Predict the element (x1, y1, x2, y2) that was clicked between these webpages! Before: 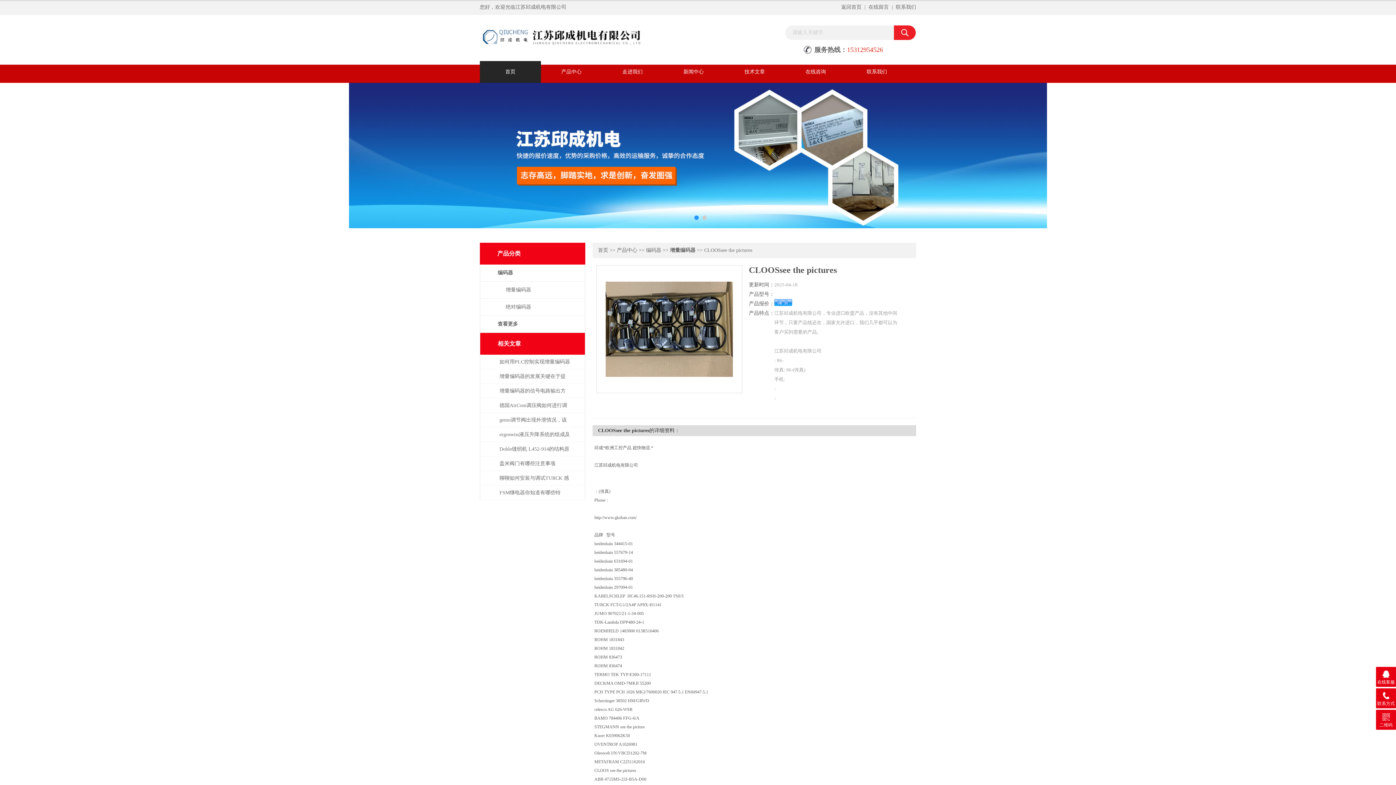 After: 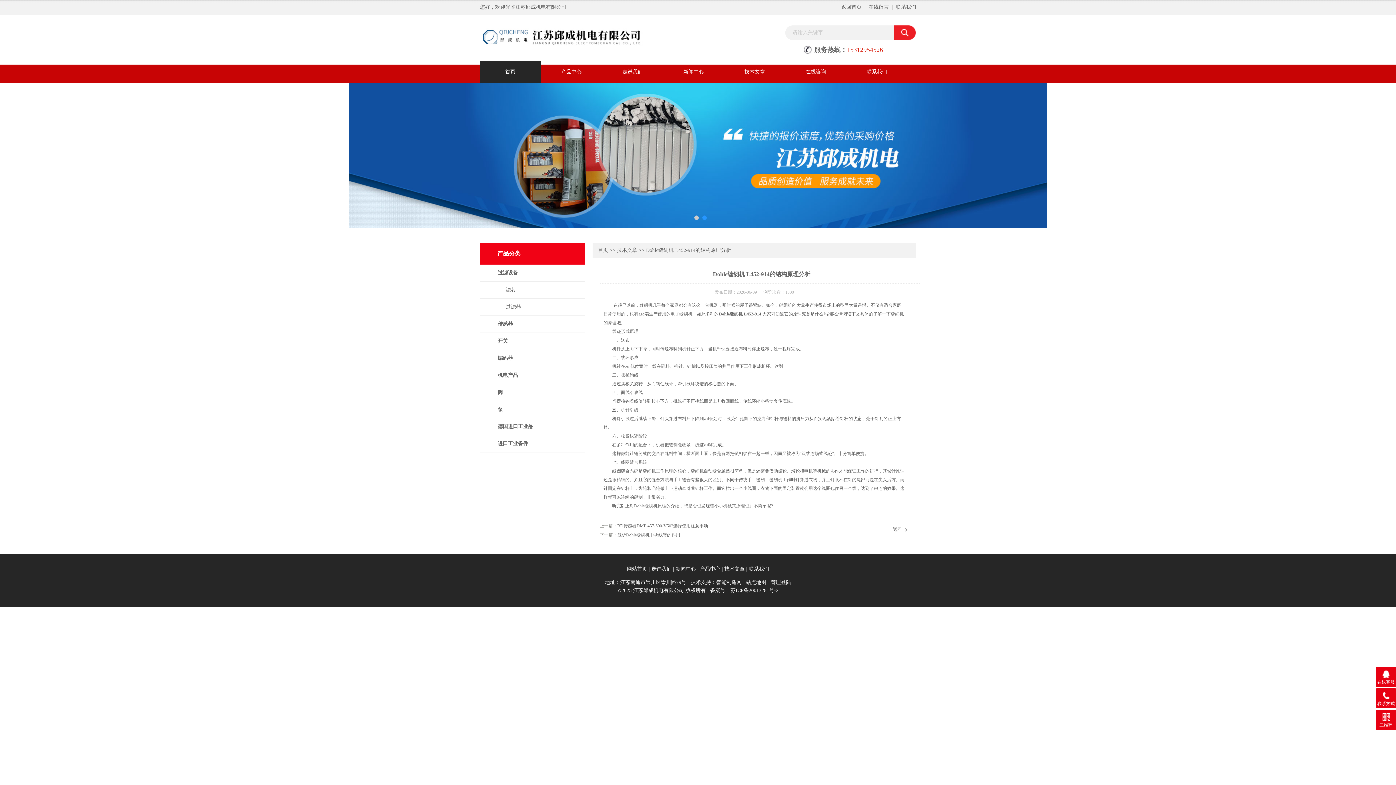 Action: bbox: (482, 442, 585, 459) label: Dohle缝纫机 L452-914的结构原理分析